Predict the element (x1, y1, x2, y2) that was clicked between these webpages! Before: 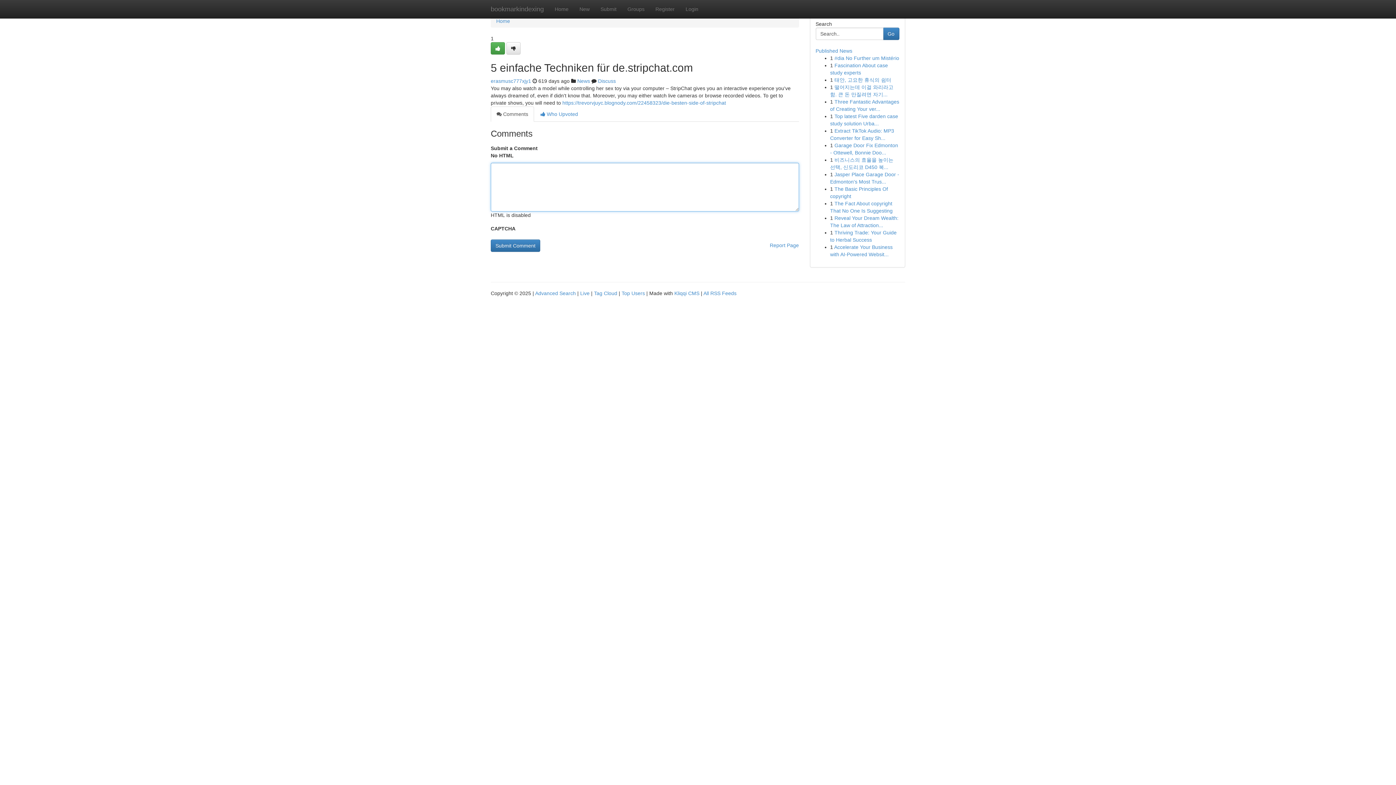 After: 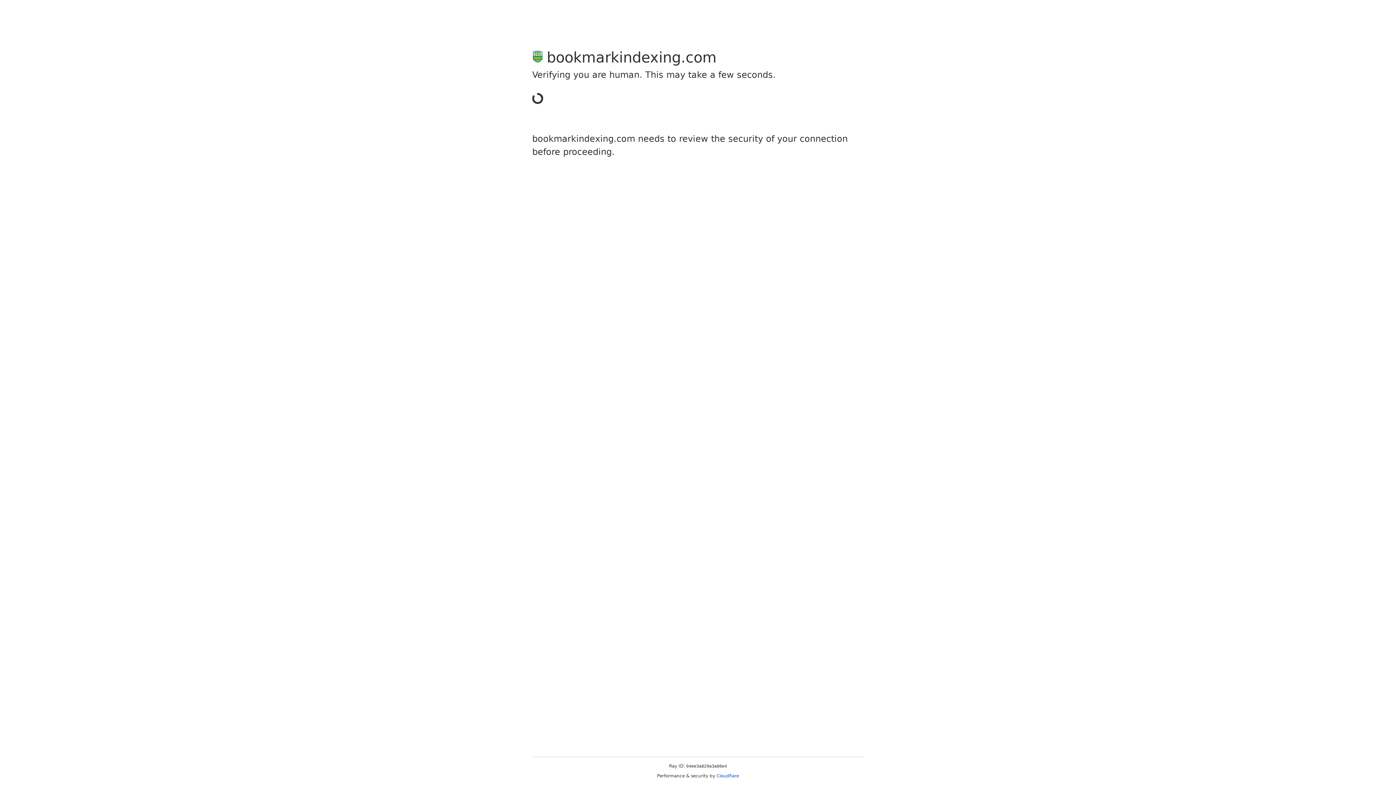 Action: label: Submit bbox: (595, 0, 622, 18)